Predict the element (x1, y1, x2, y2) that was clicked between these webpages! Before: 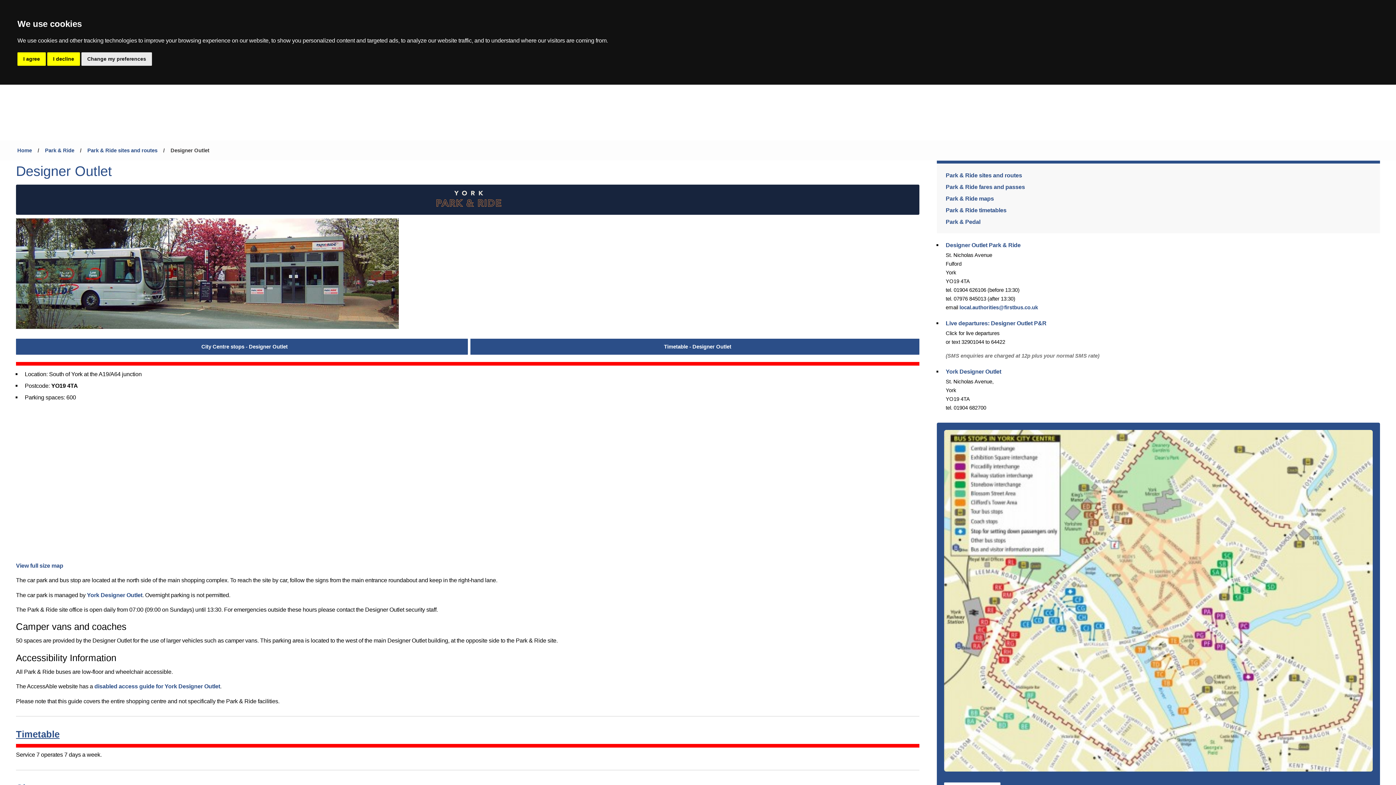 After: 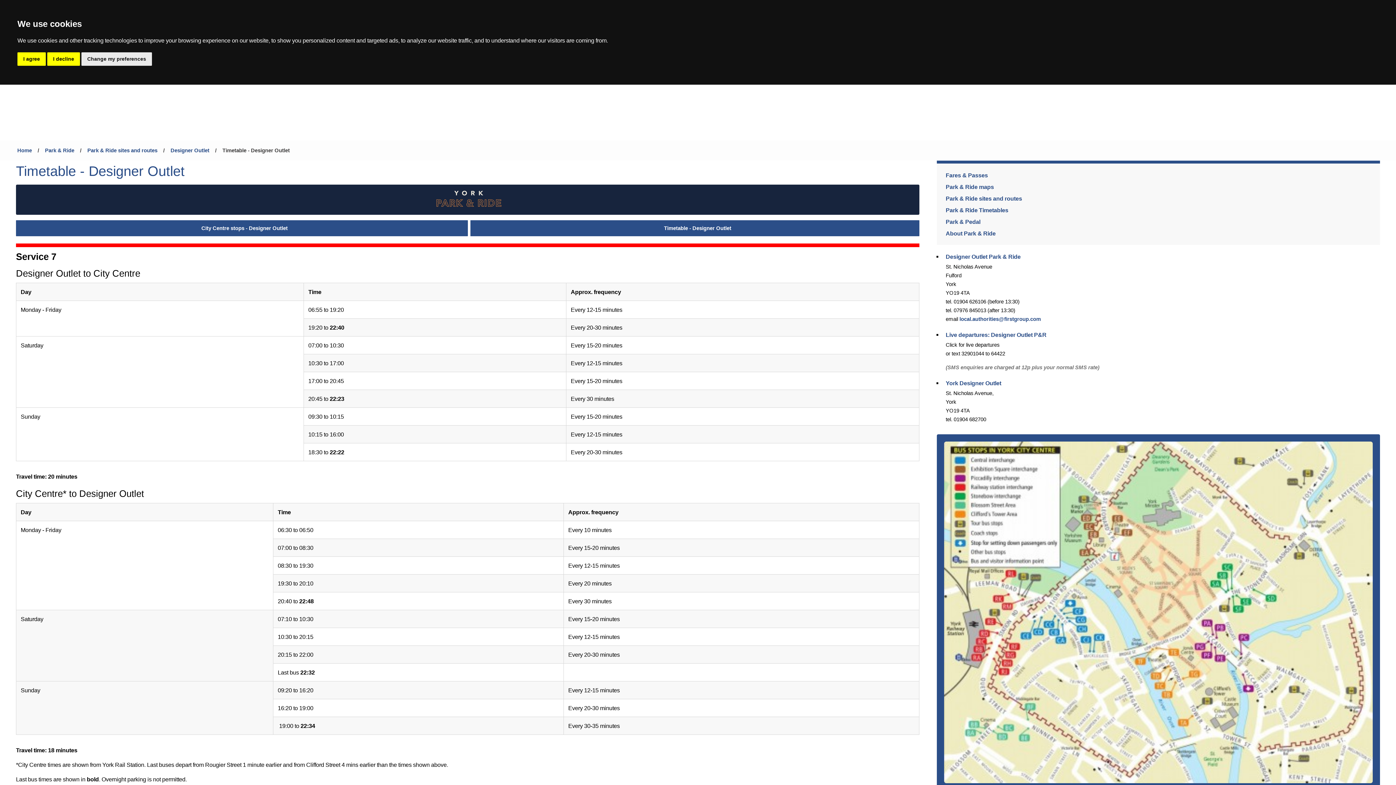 Action: label: Timetable bbox: (16, 729, 59, 739)